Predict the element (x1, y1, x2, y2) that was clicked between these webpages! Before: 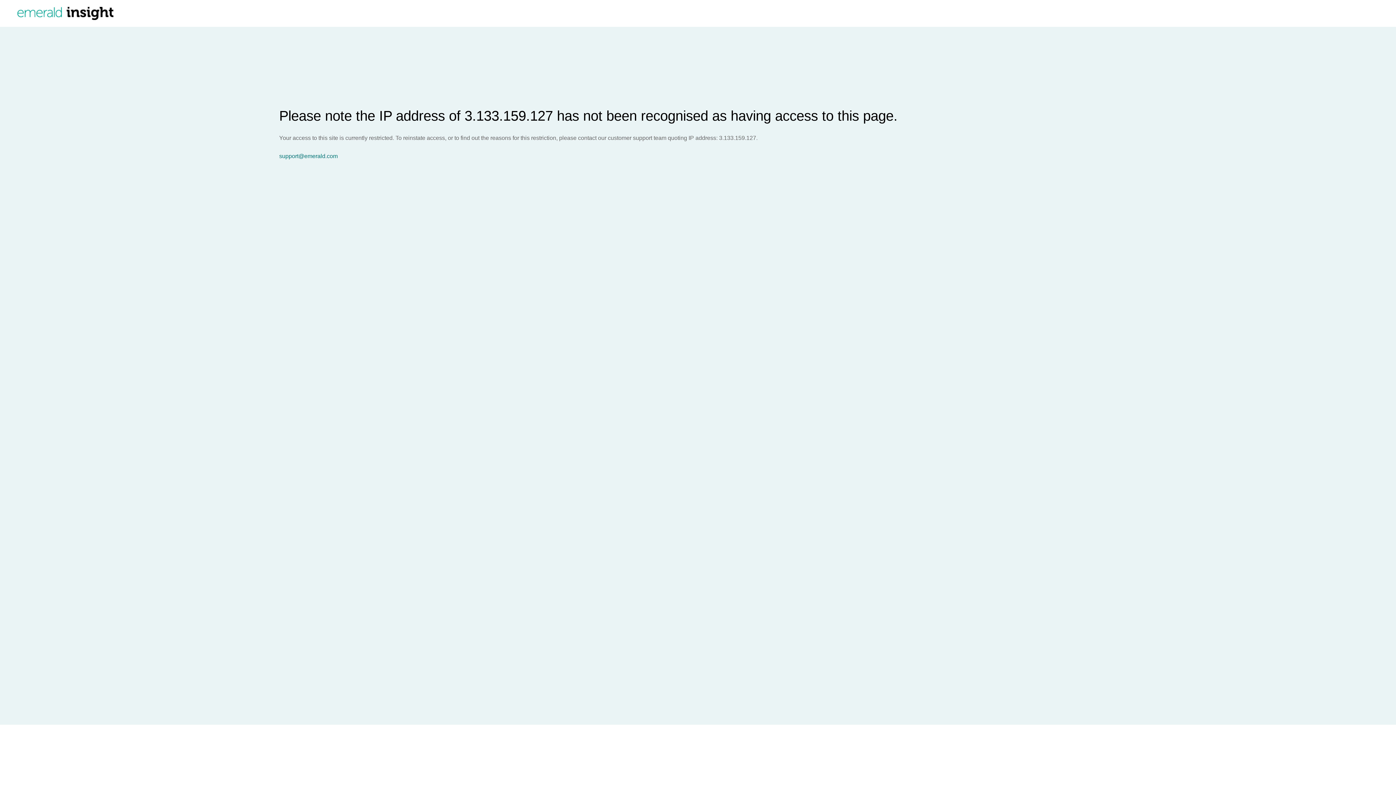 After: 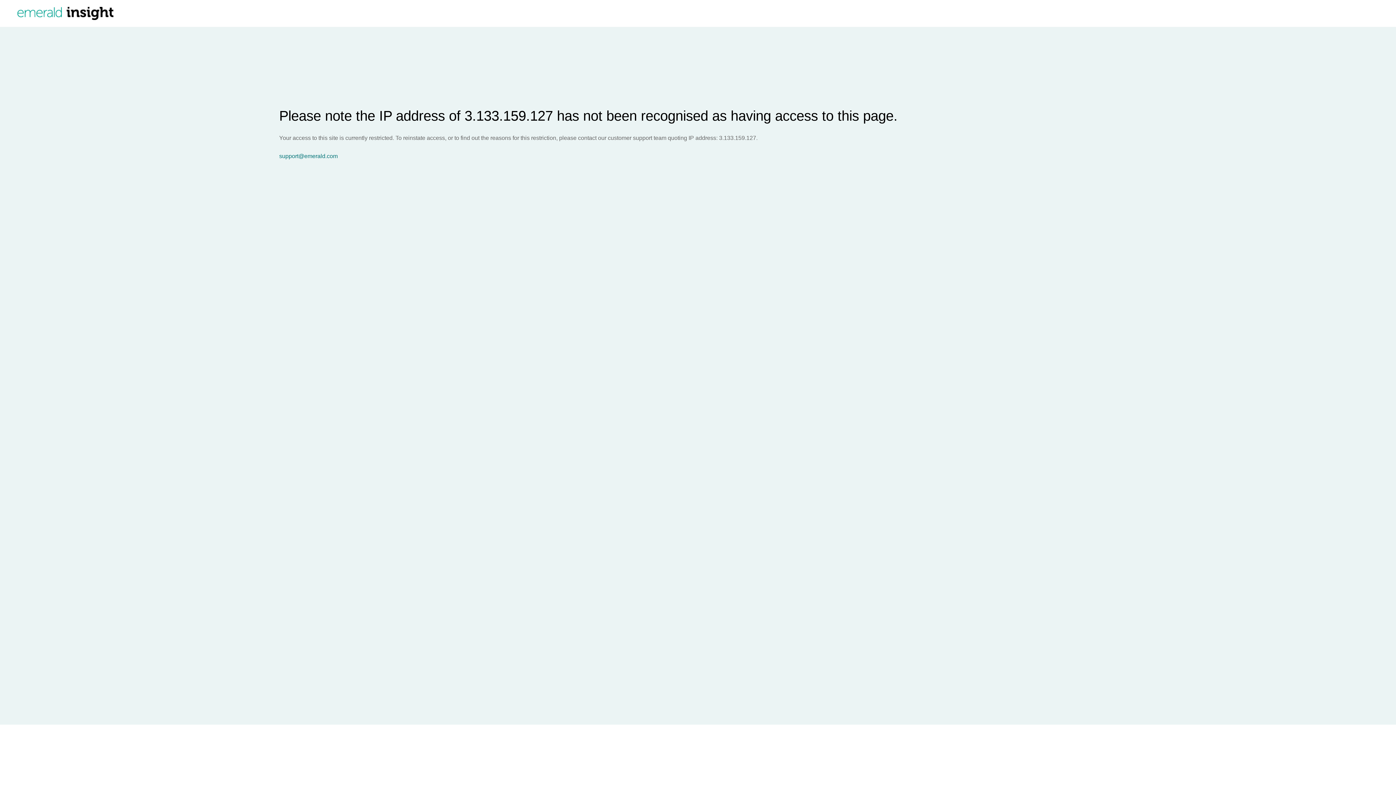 Action: bbox: (279, 153, 1396, 159) label: support@emerald.com